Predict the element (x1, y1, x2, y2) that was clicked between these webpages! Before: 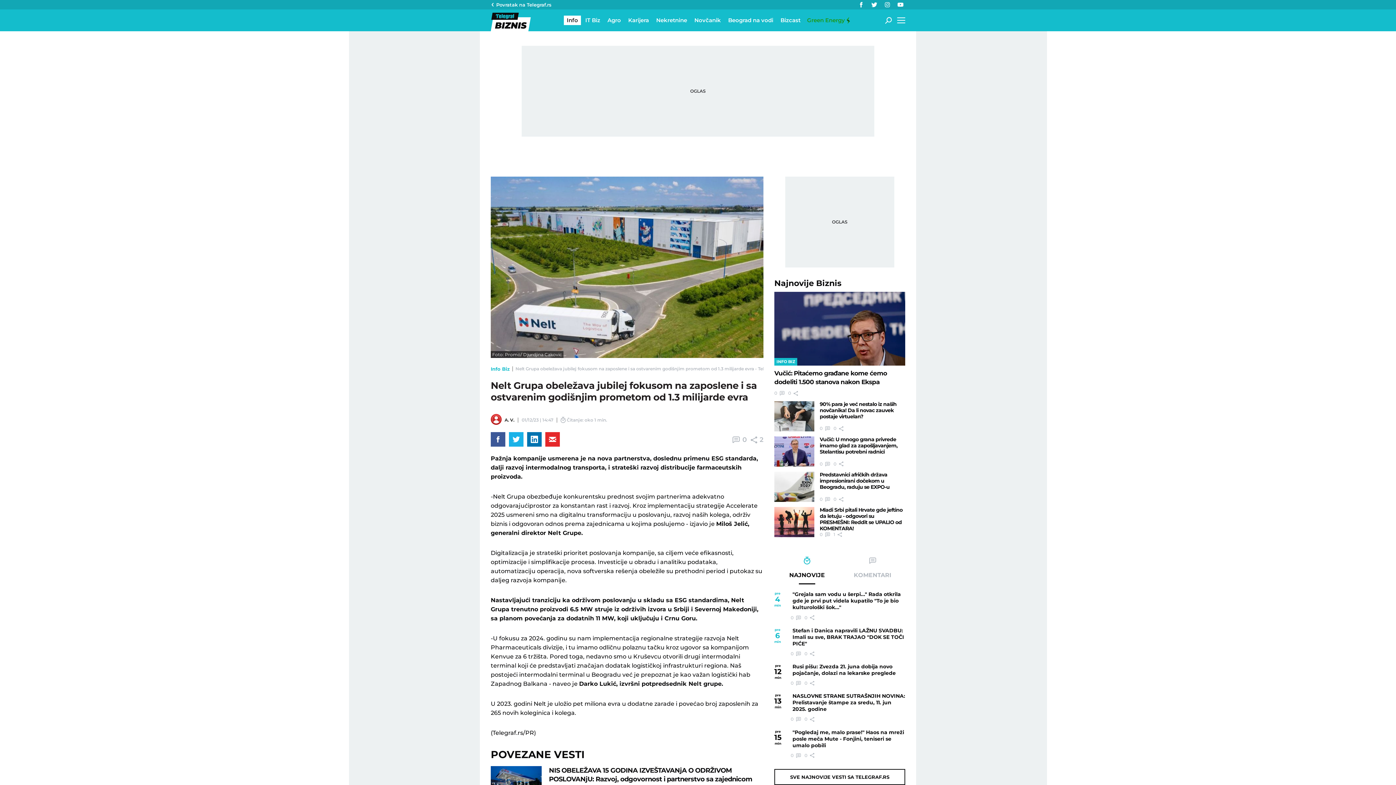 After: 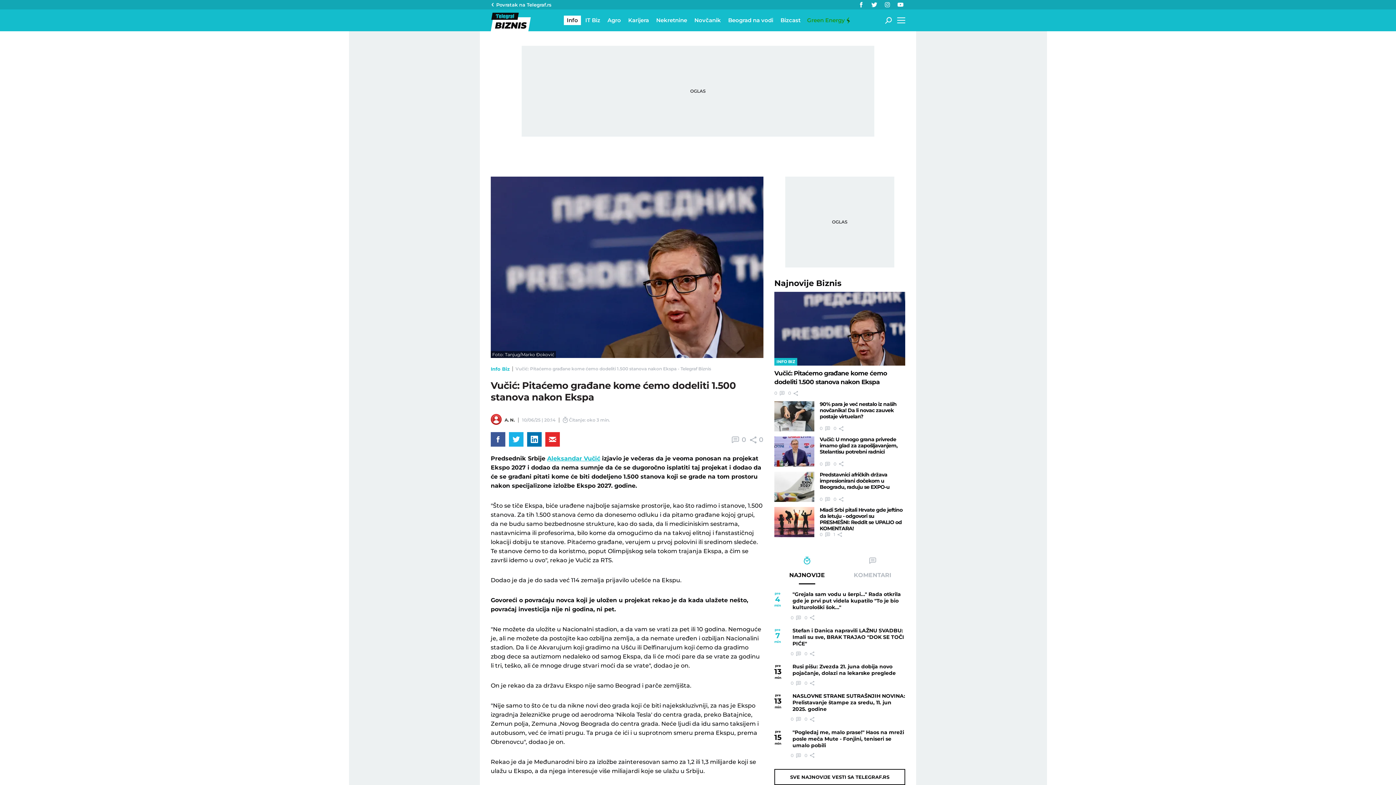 Action: bbox: (774, 291, 905, 365)